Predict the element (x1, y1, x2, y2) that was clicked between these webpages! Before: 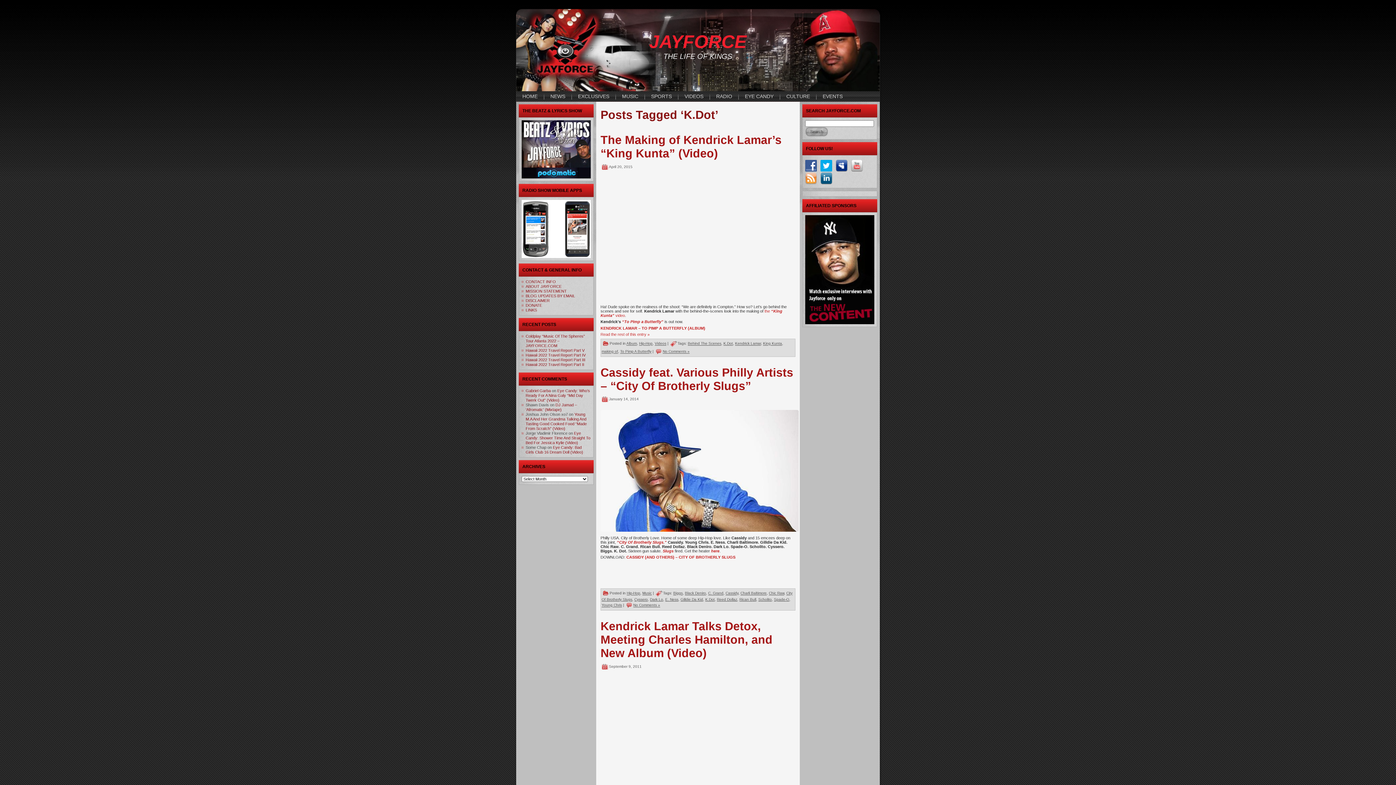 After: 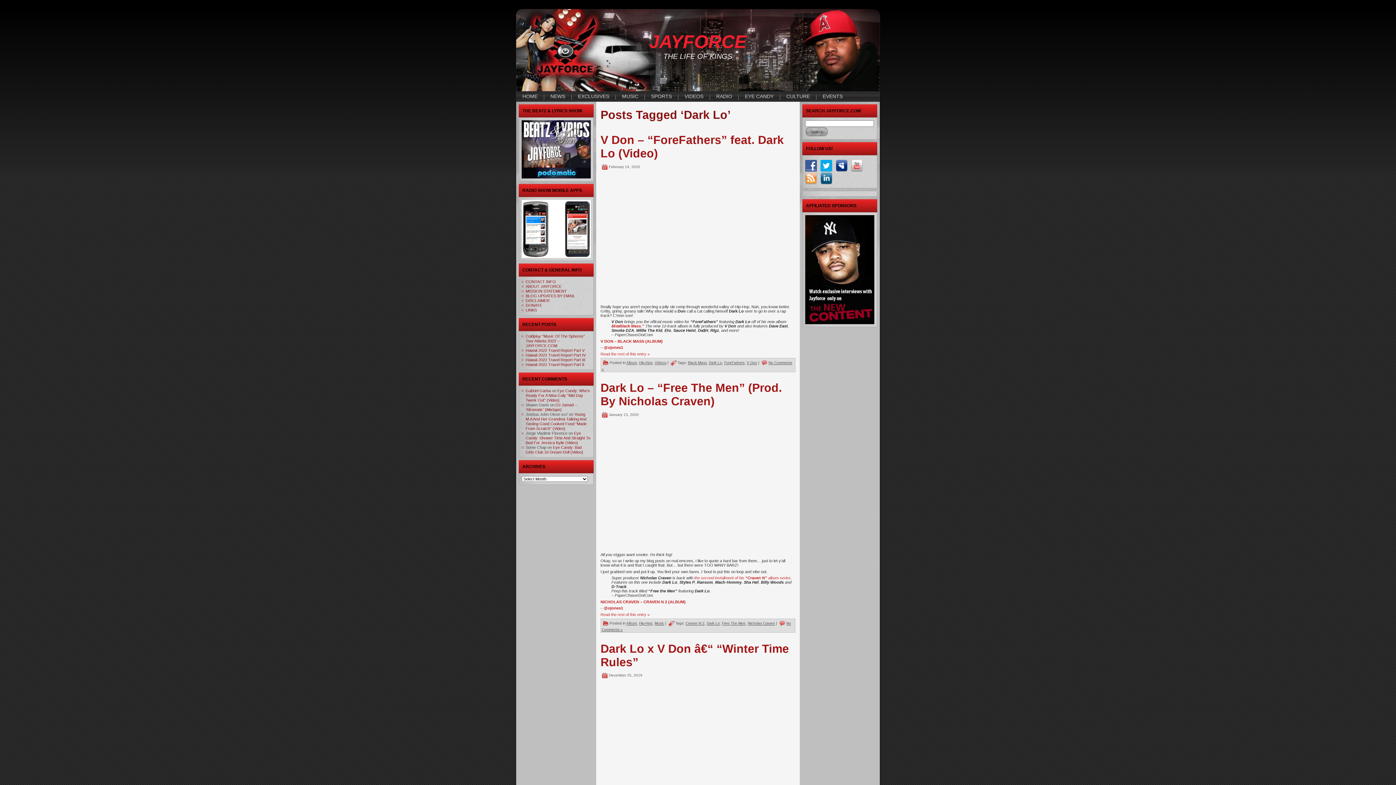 Action: label: Dark Lo bbox: (650, 597, 663, 601)